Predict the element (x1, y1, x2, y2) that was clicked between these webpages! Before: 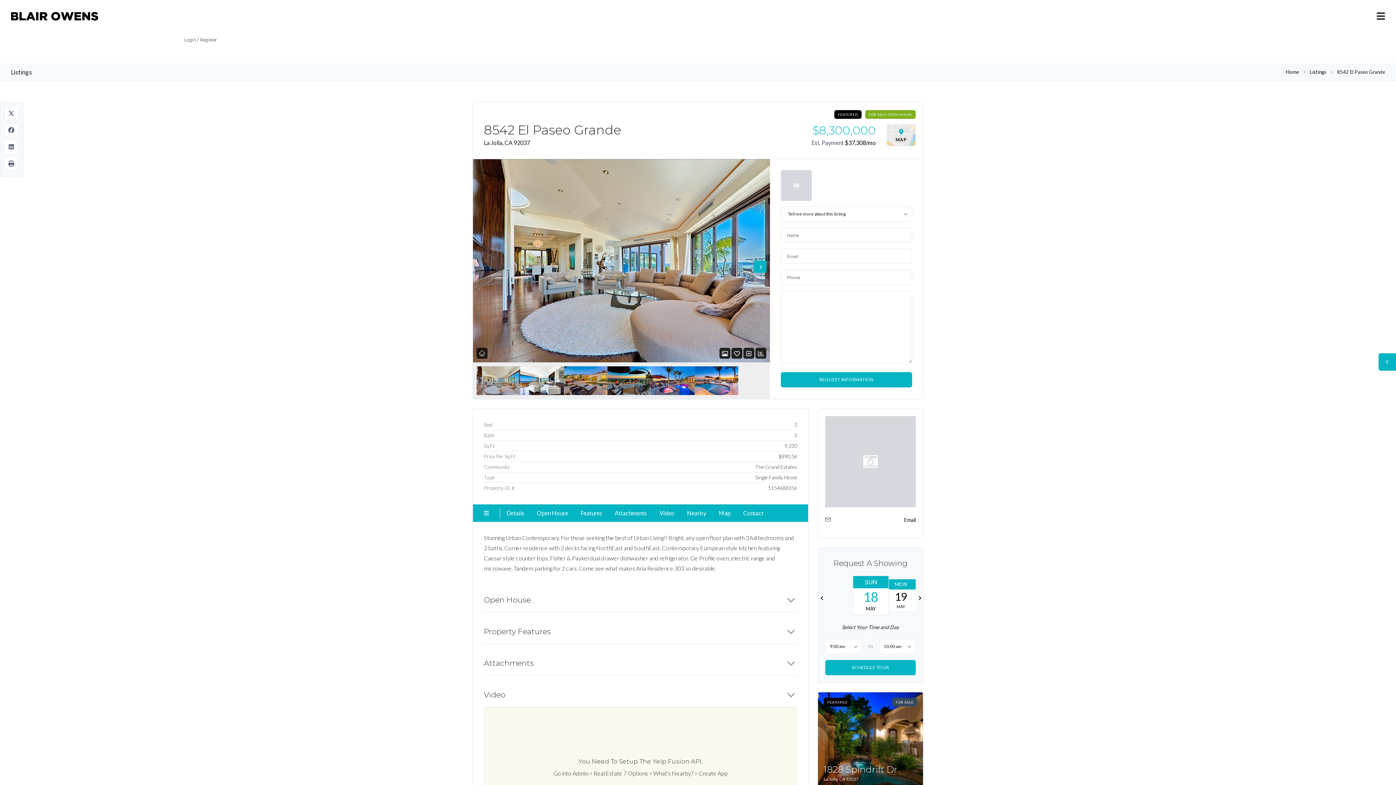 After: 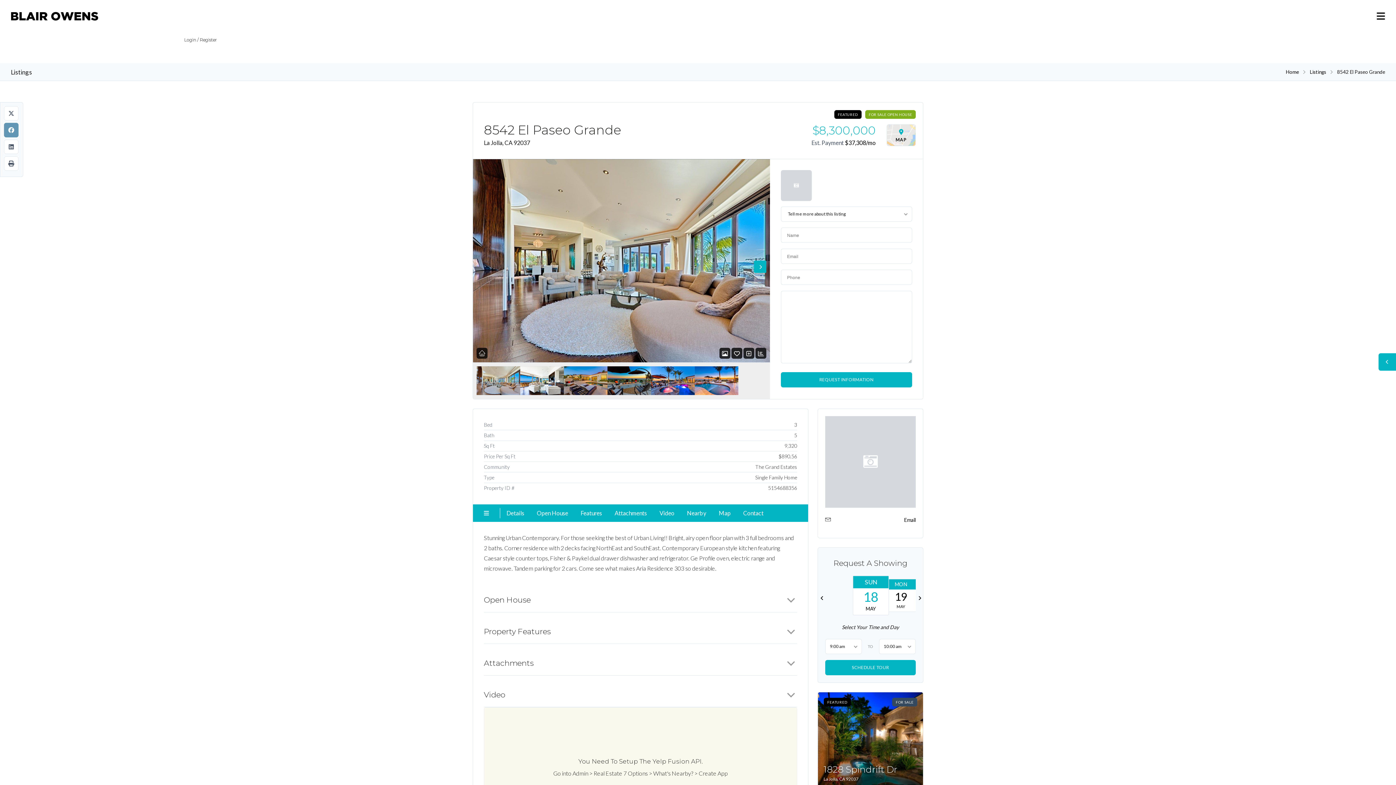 Action: bbox: (4, 122, 18, 137)